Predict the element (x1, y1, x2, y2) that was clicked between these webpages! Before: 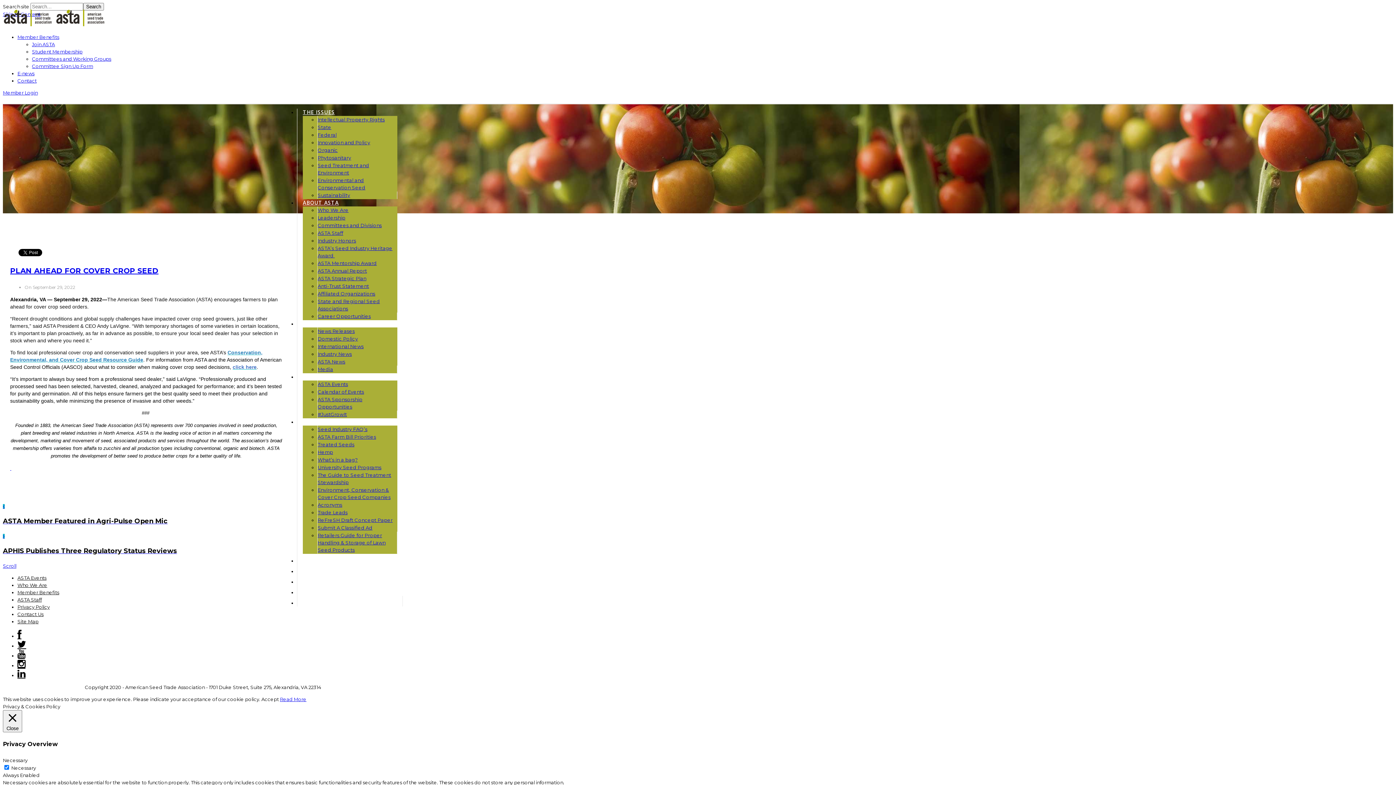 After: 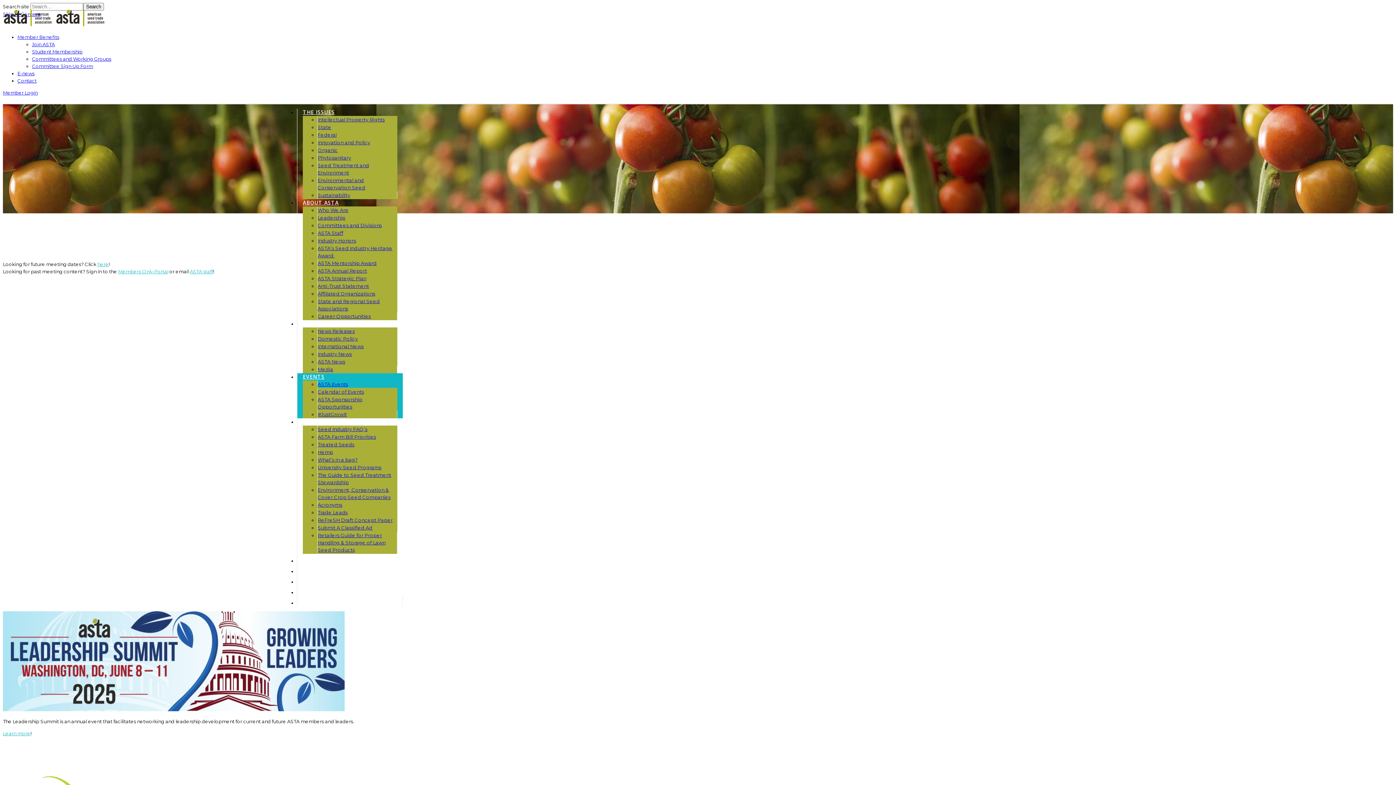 Action: label: ASTA Events bbox: (317, 381, 348, 387)